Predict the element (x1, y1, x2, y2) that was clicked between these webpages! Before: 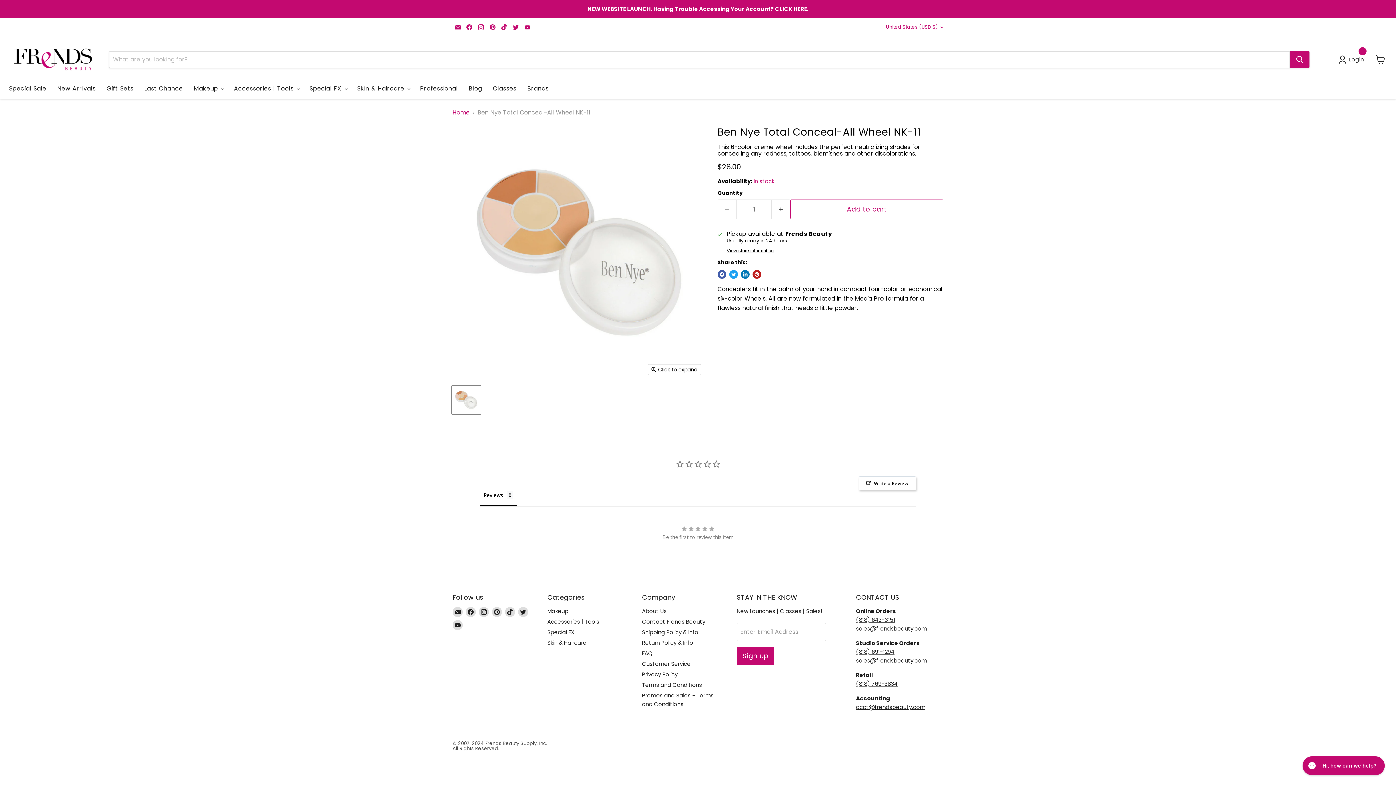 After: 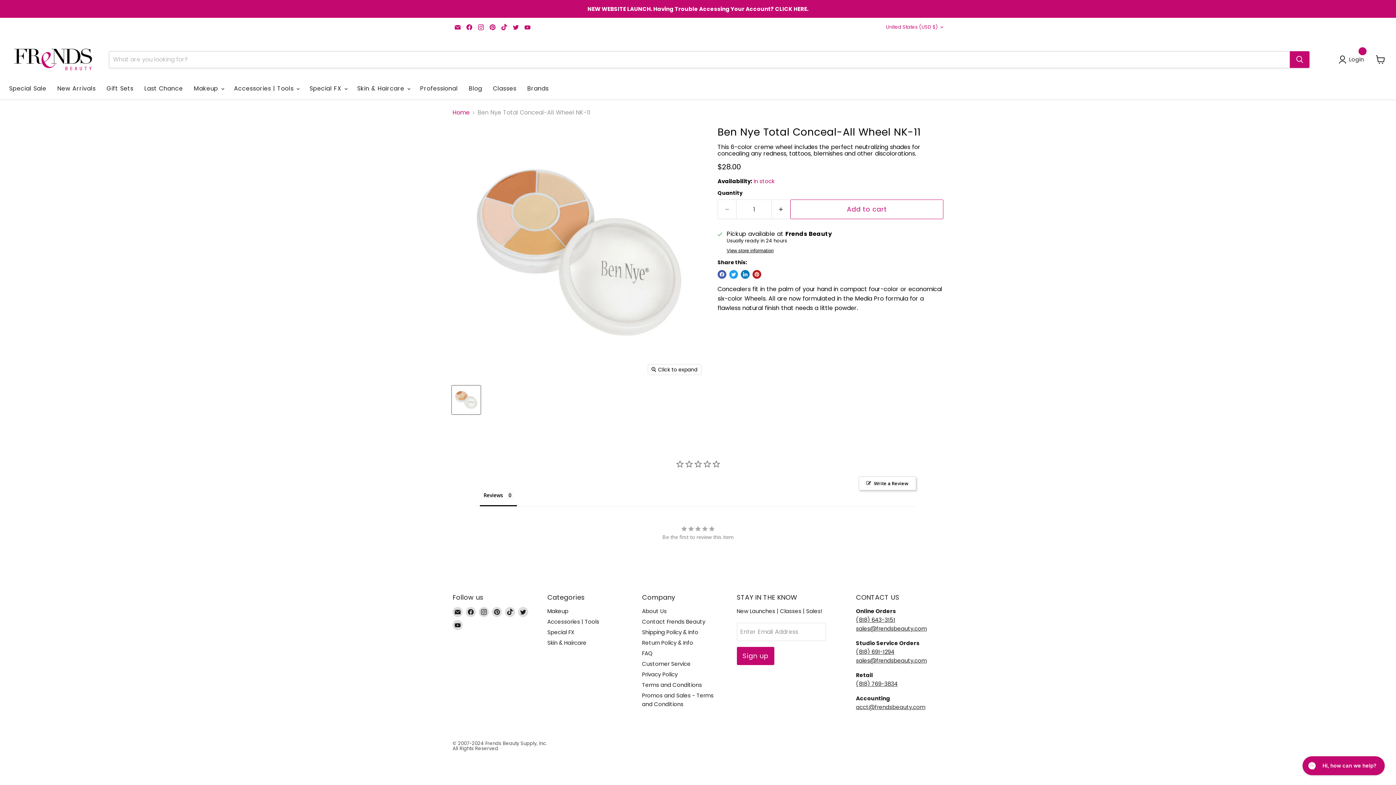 Action: label: acct@frendsbeauty.com bbox: (856, 703, 925, 711)